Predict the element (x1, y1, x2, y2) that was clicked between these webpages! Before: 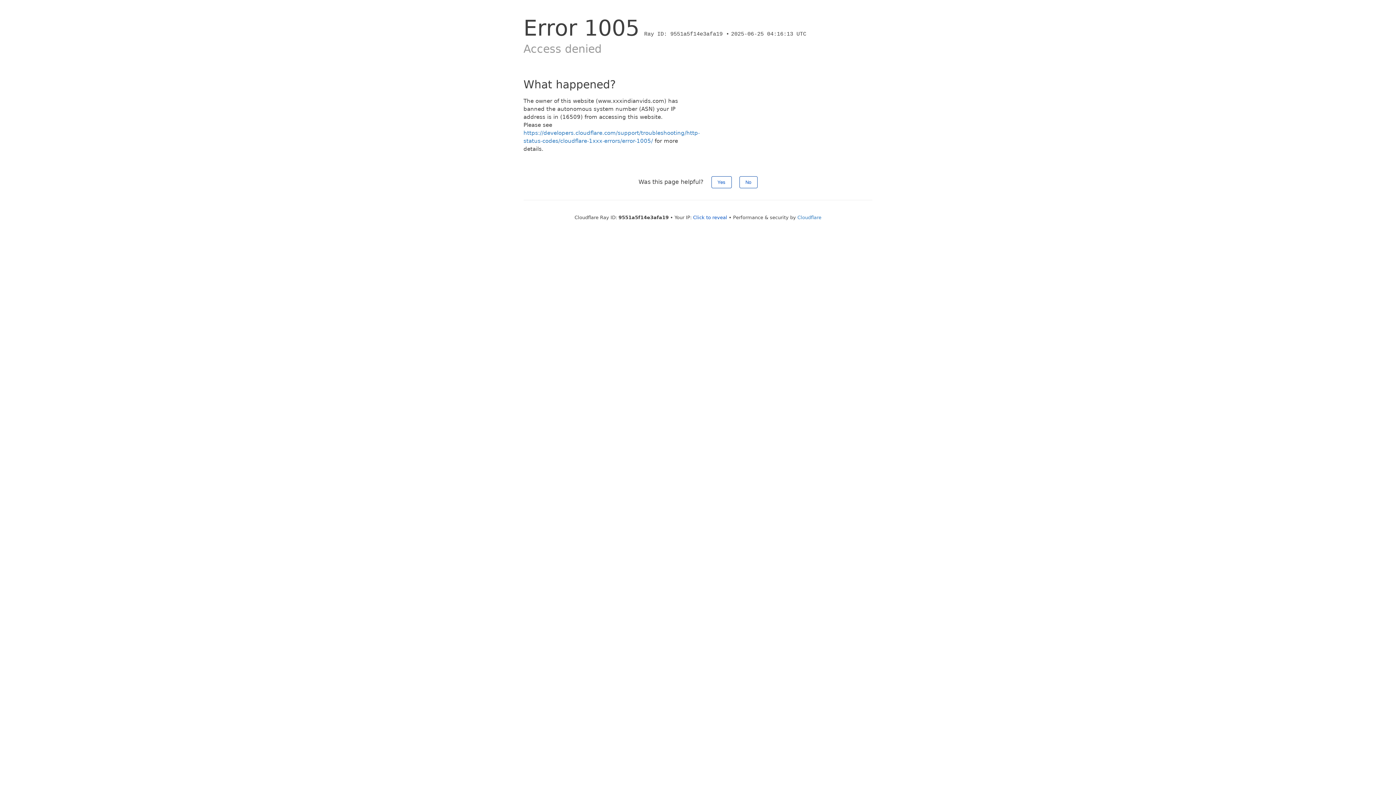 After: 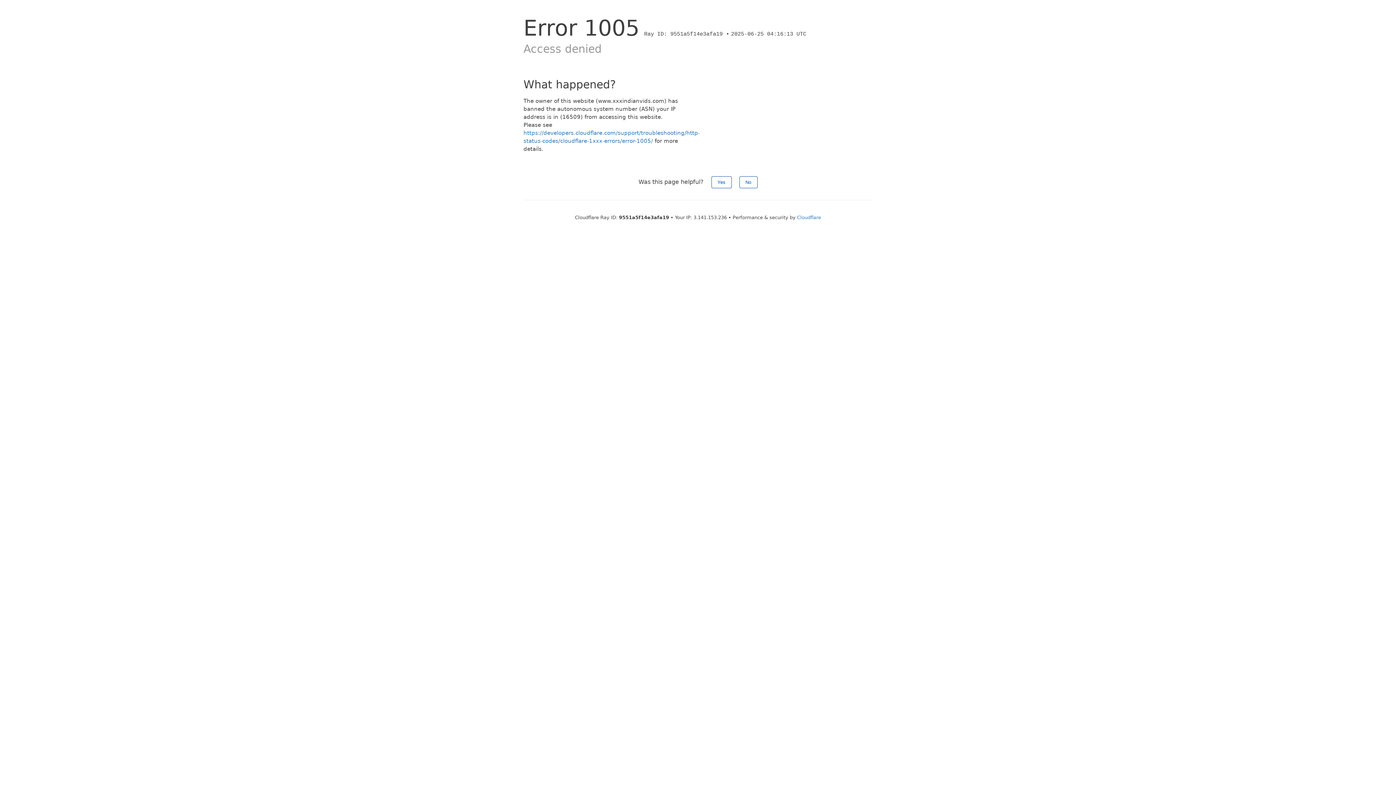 Action: bbox: (693, 214, 727, 220) label: Click to reveal